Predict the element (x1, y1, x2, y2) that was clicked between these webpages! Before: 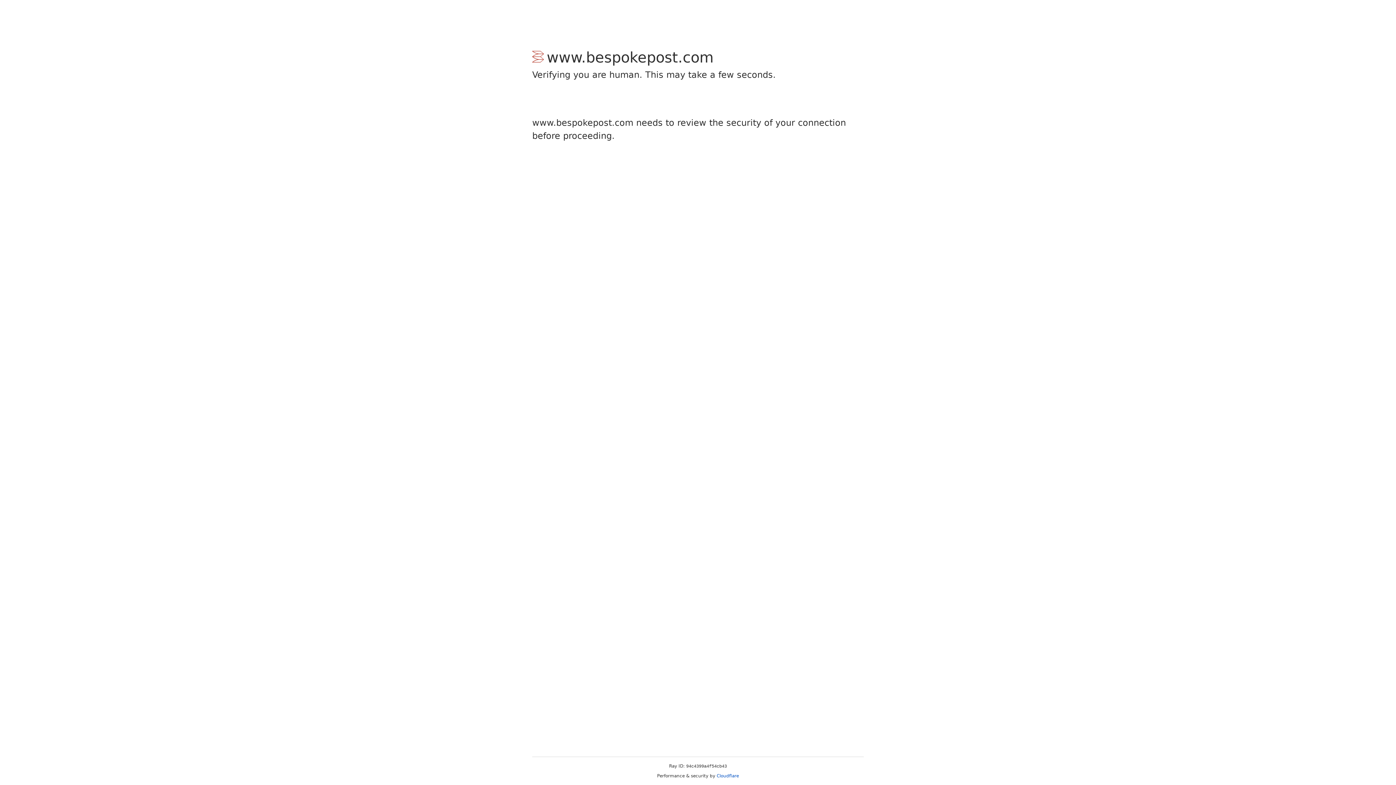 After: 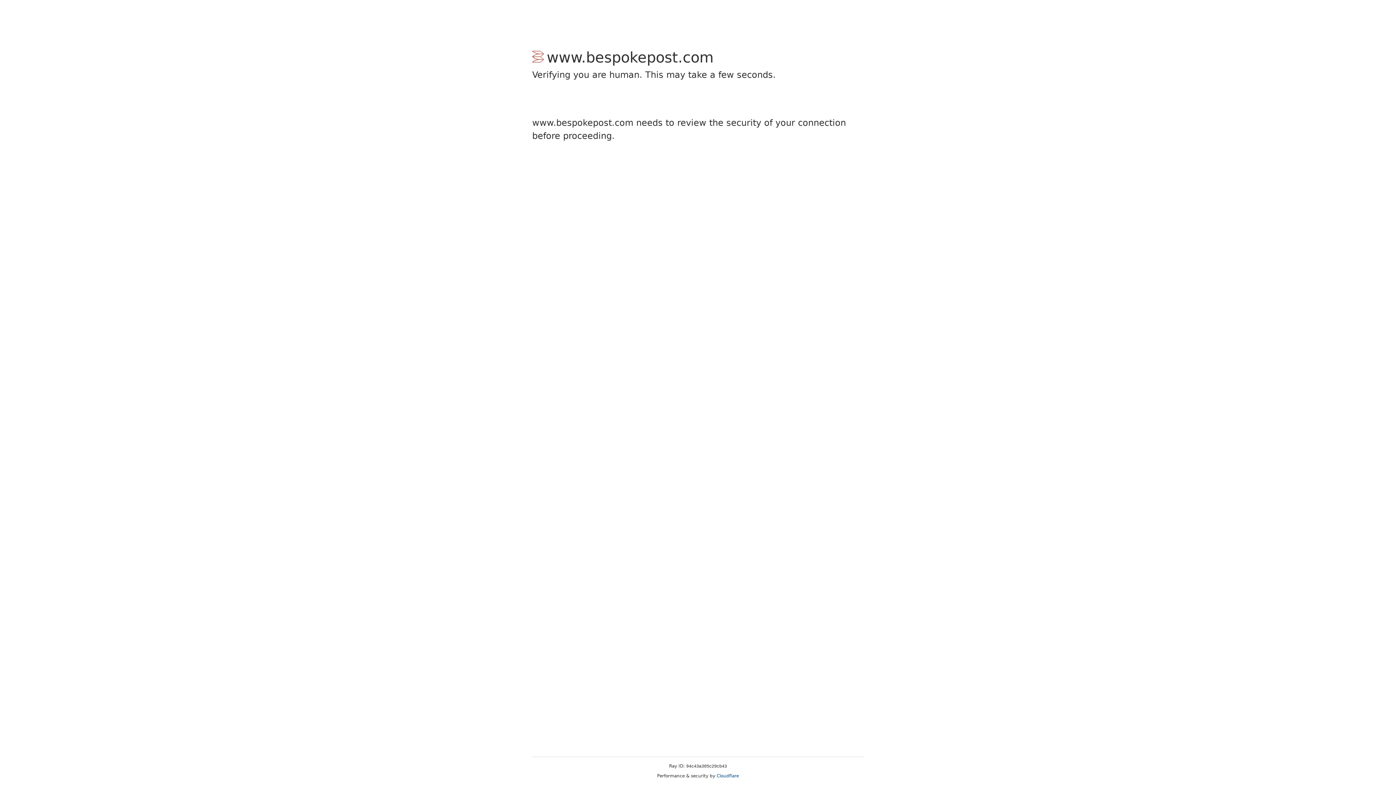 Action: label: Cloudflare bbox: (716, 773, 739, 778)